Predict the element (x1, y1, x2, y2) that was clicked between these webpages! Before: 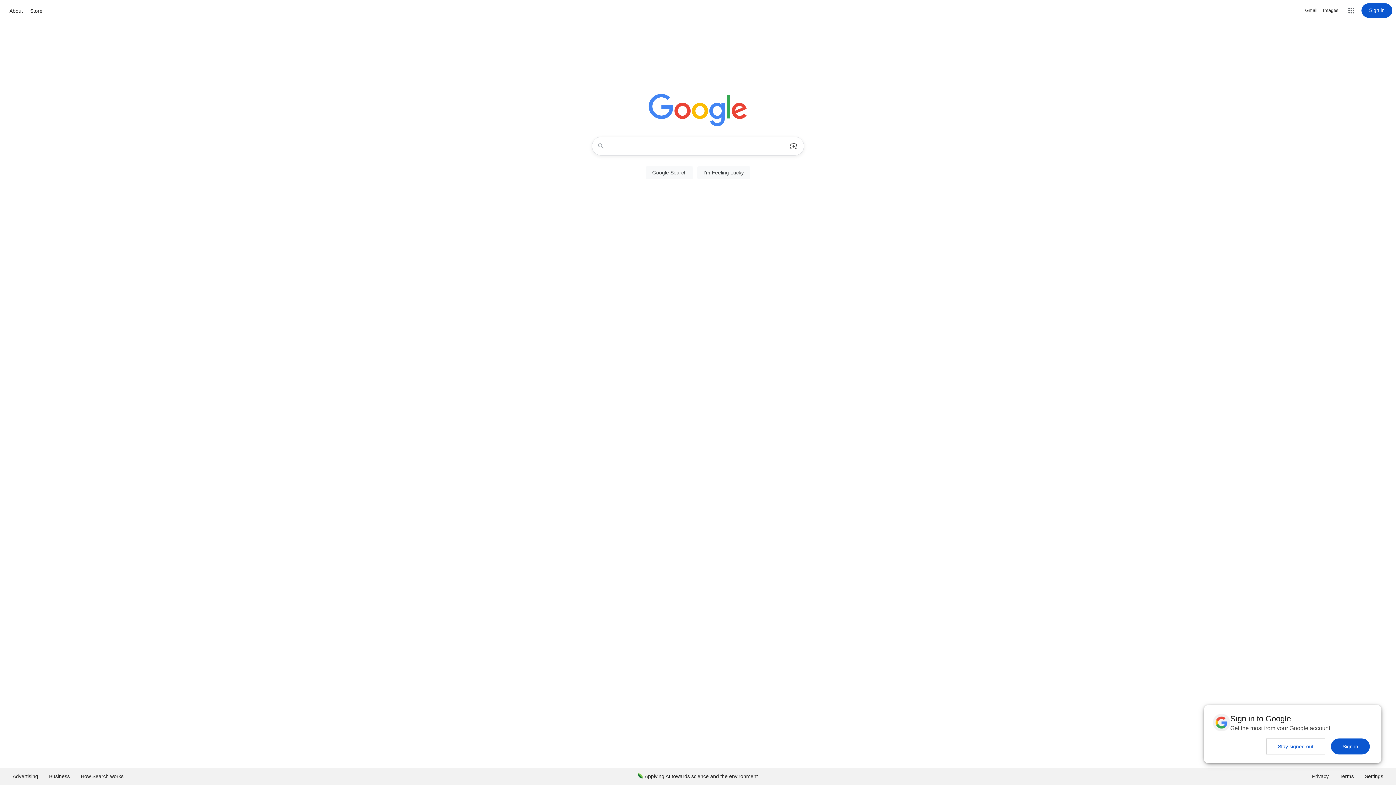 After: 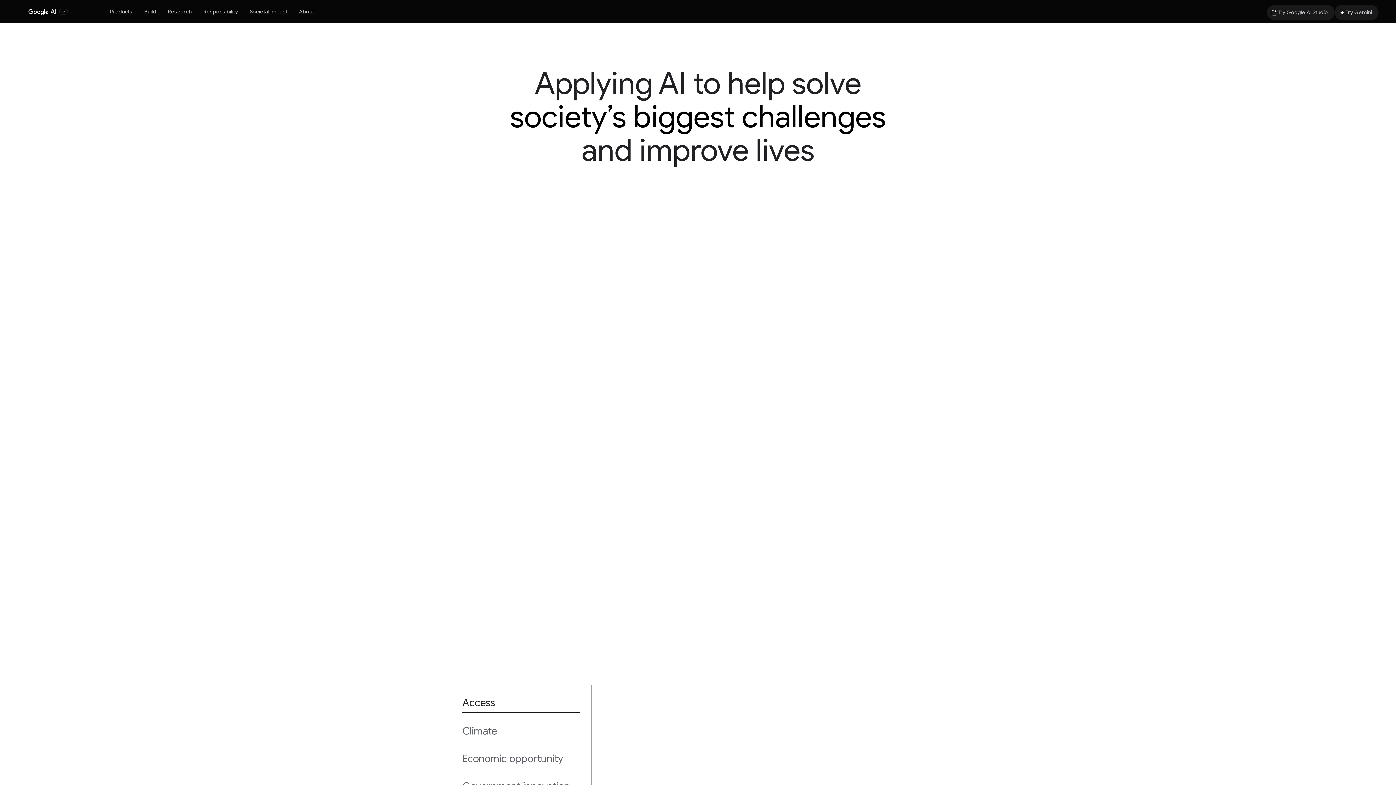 Action: label: Applying AI towards science and the environment bbox: (632, 768, 763, 785)